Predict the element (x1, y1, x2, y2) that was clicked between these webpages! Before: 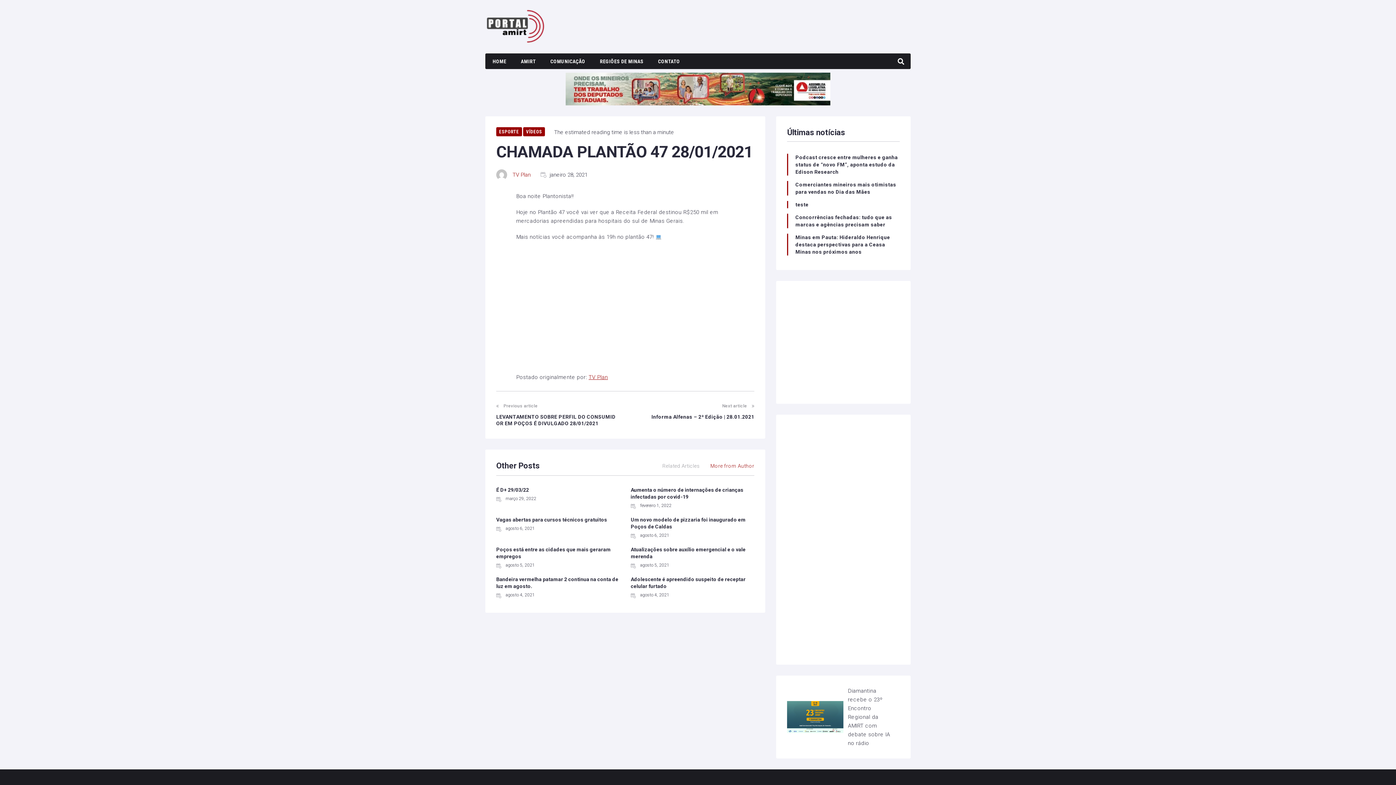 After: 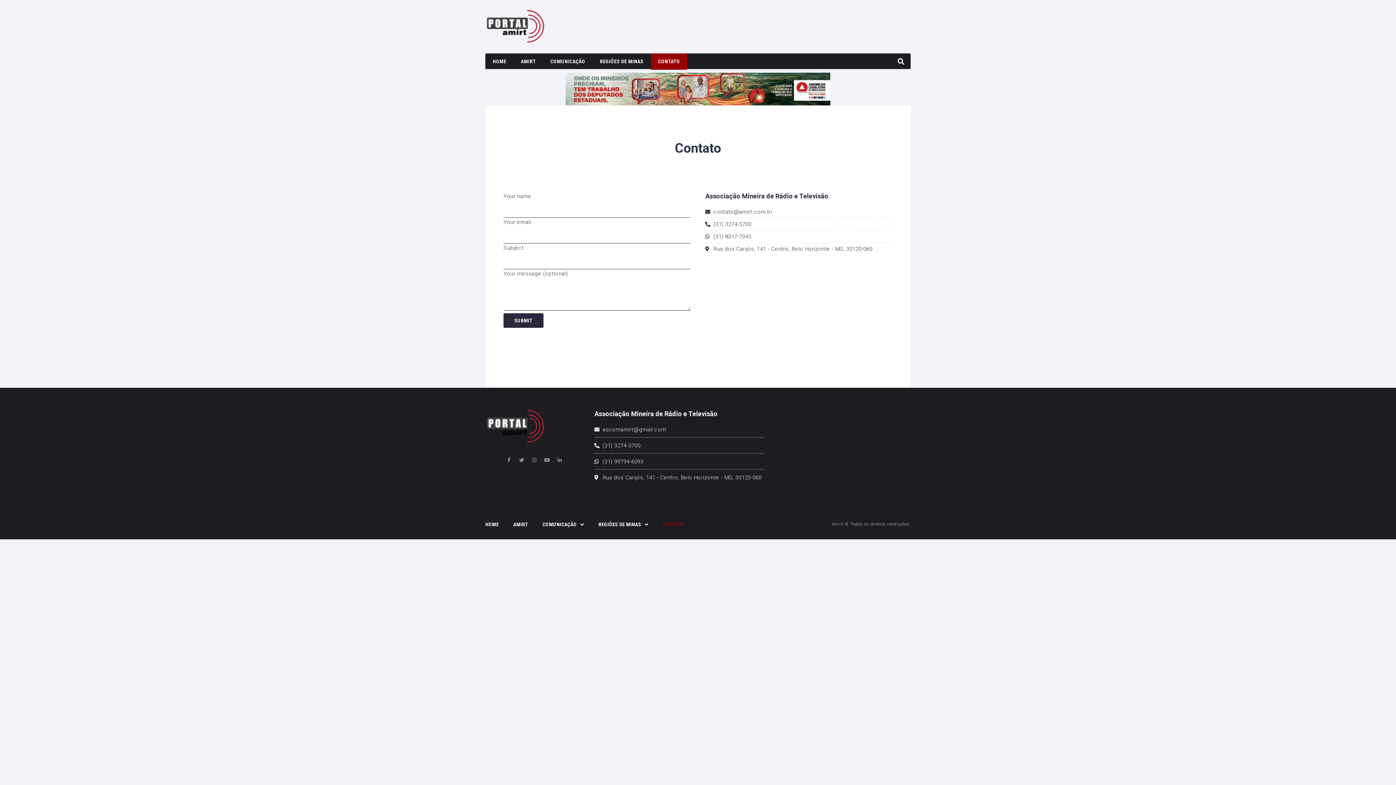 Action: bbox: (650, 53, 687, 70) label: CONTATO